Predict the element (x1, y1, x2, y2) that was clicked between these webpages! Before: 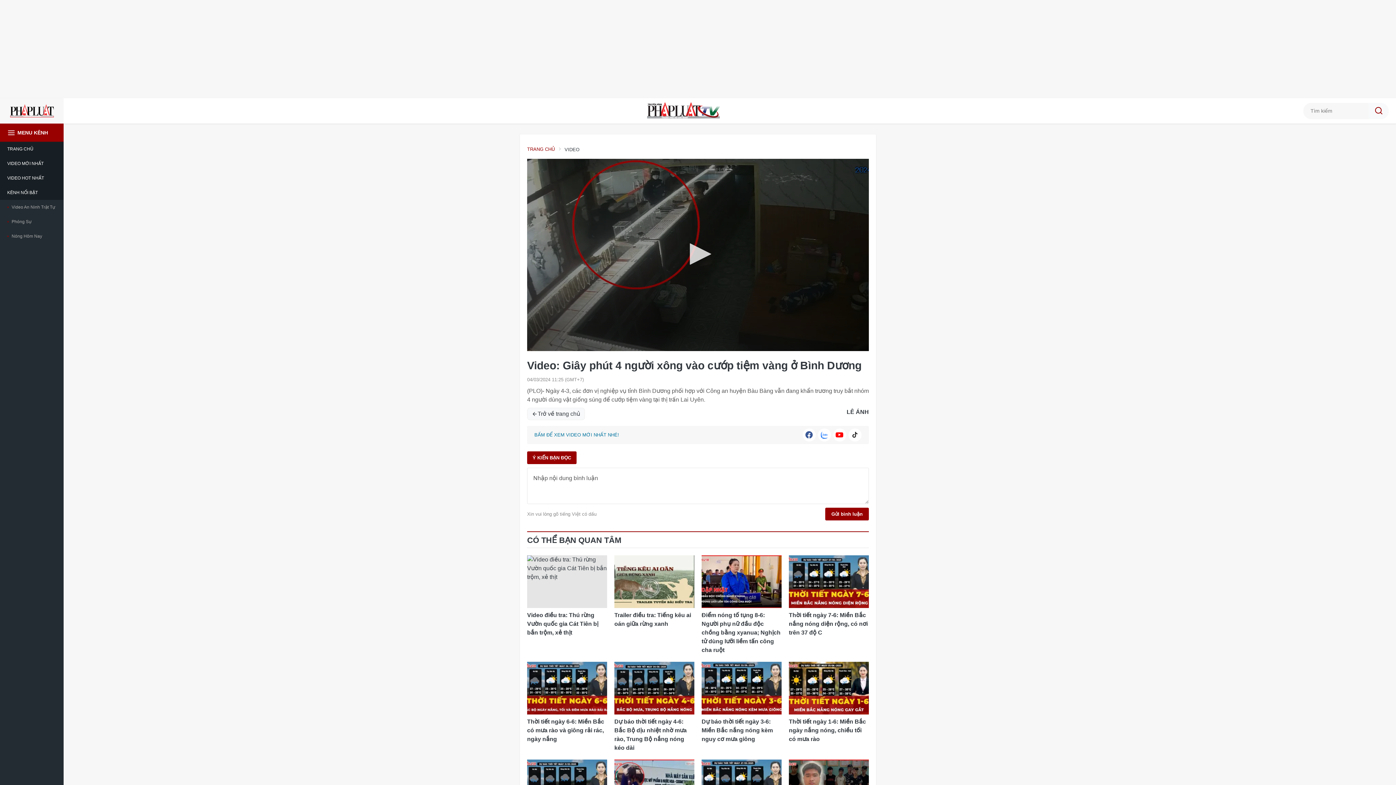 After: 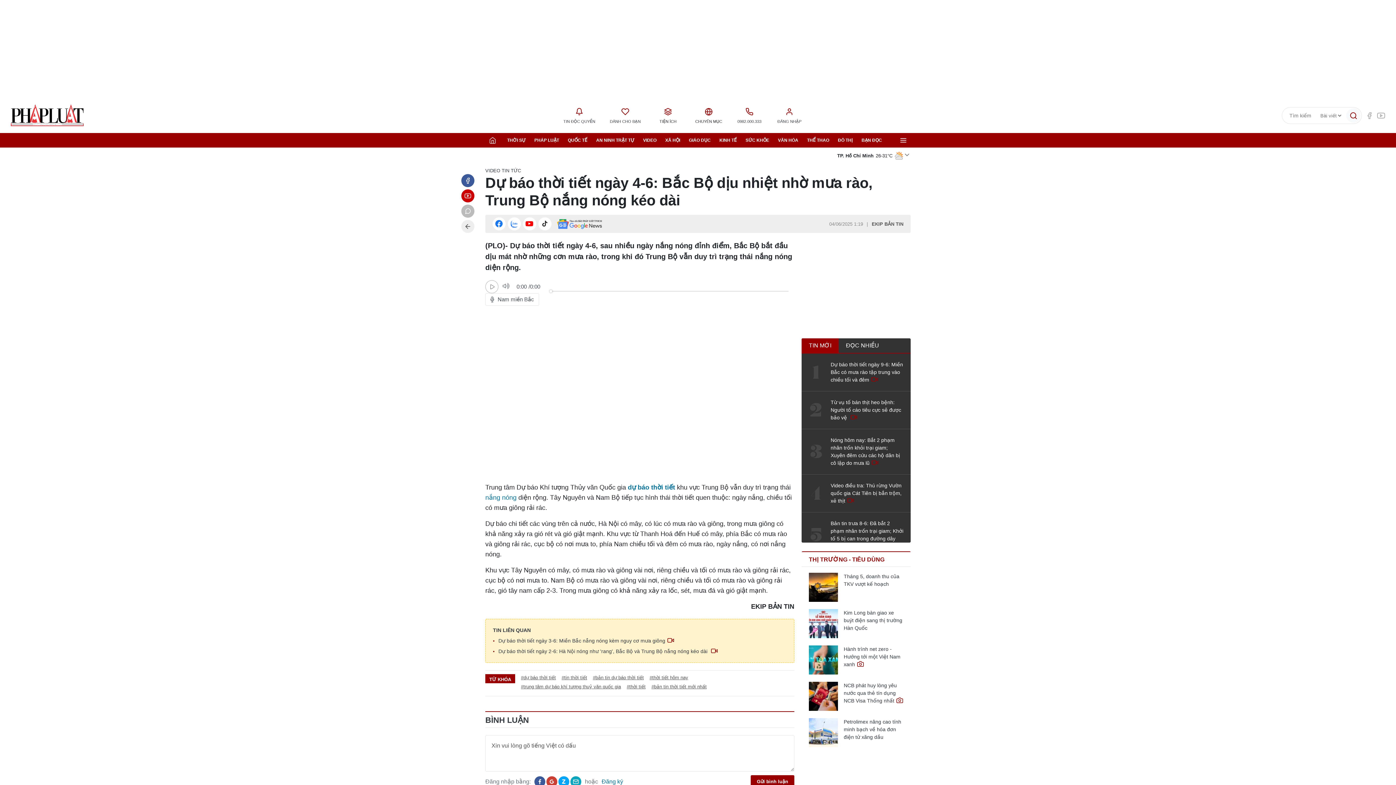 Action: bbox: (614, 662, 694, 714)